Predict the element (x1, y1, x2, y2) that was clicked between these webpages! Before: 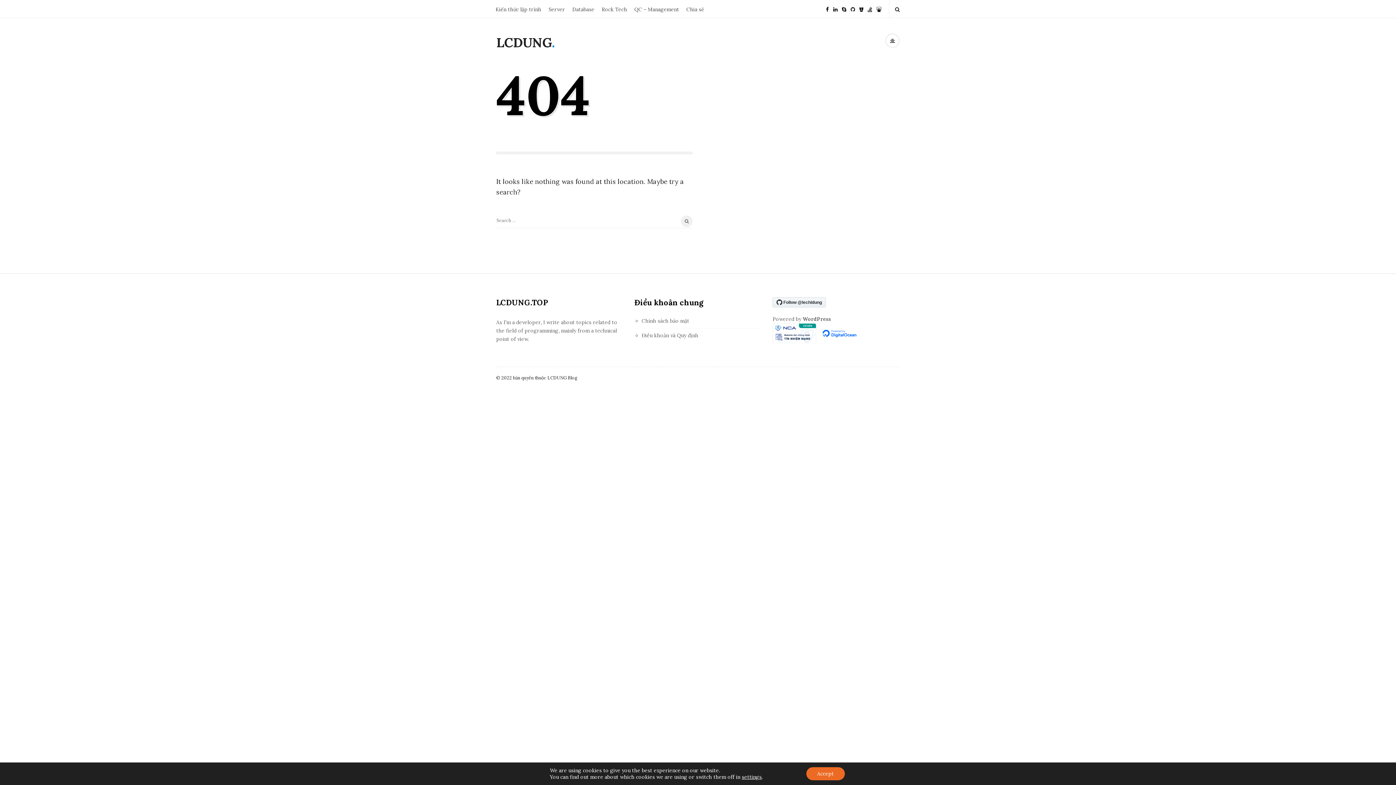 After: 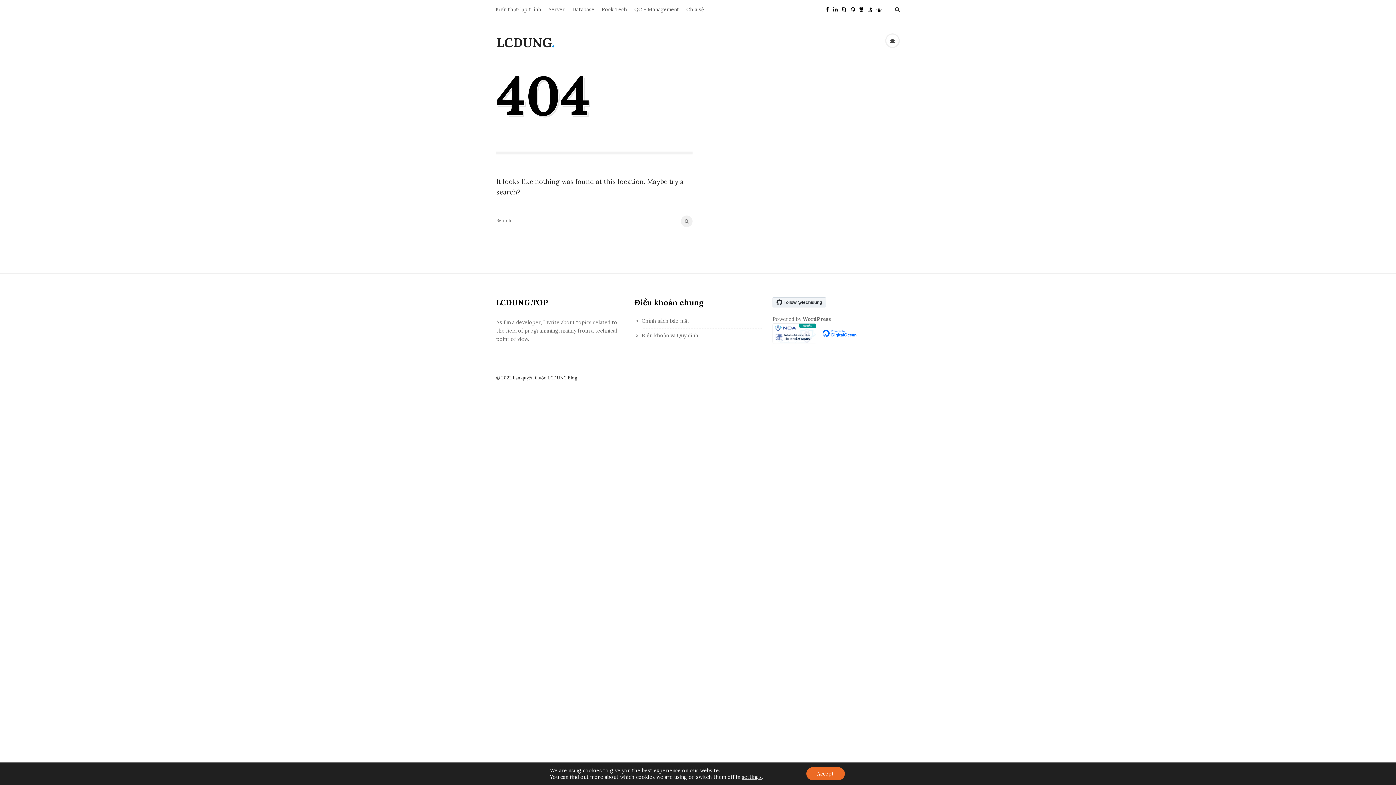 Action: bbox: (772, 329, 816, 336)